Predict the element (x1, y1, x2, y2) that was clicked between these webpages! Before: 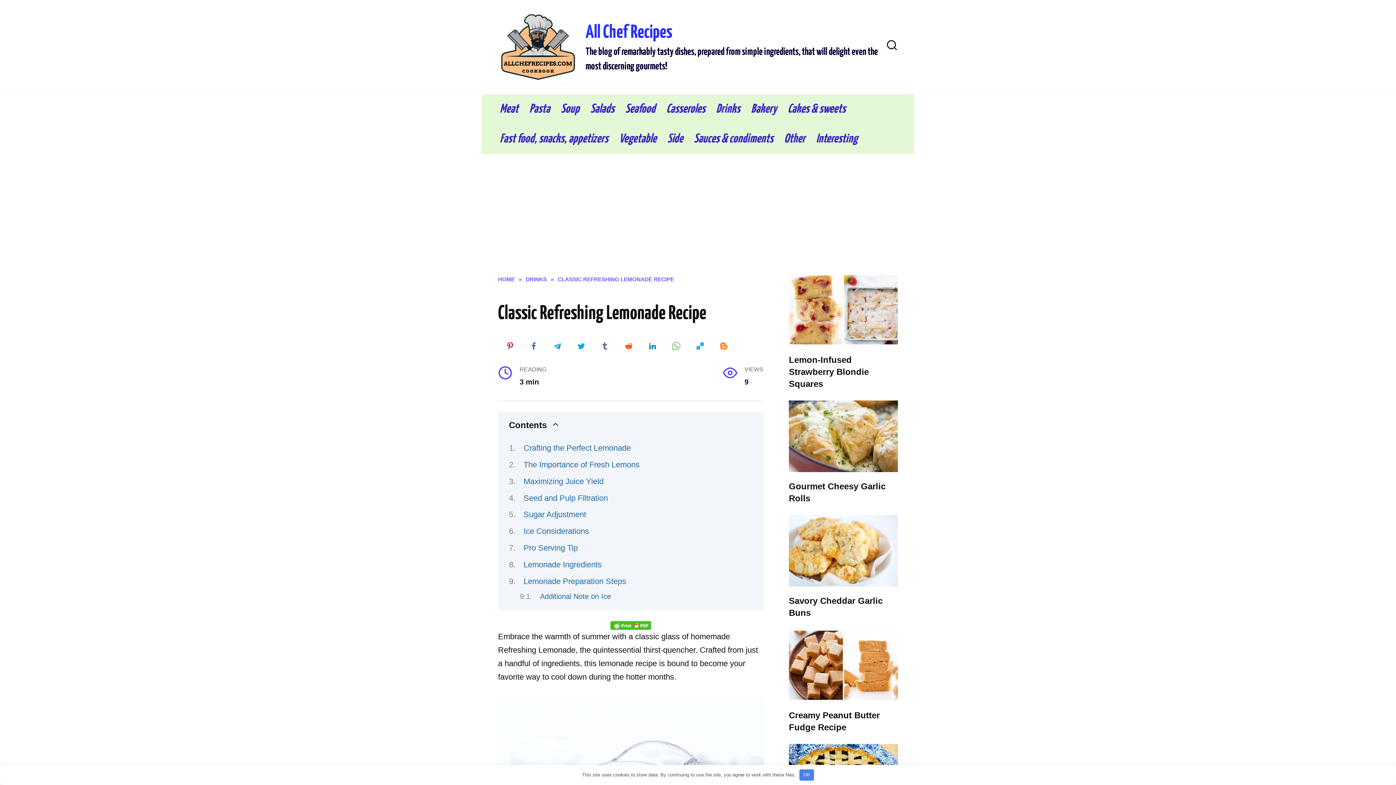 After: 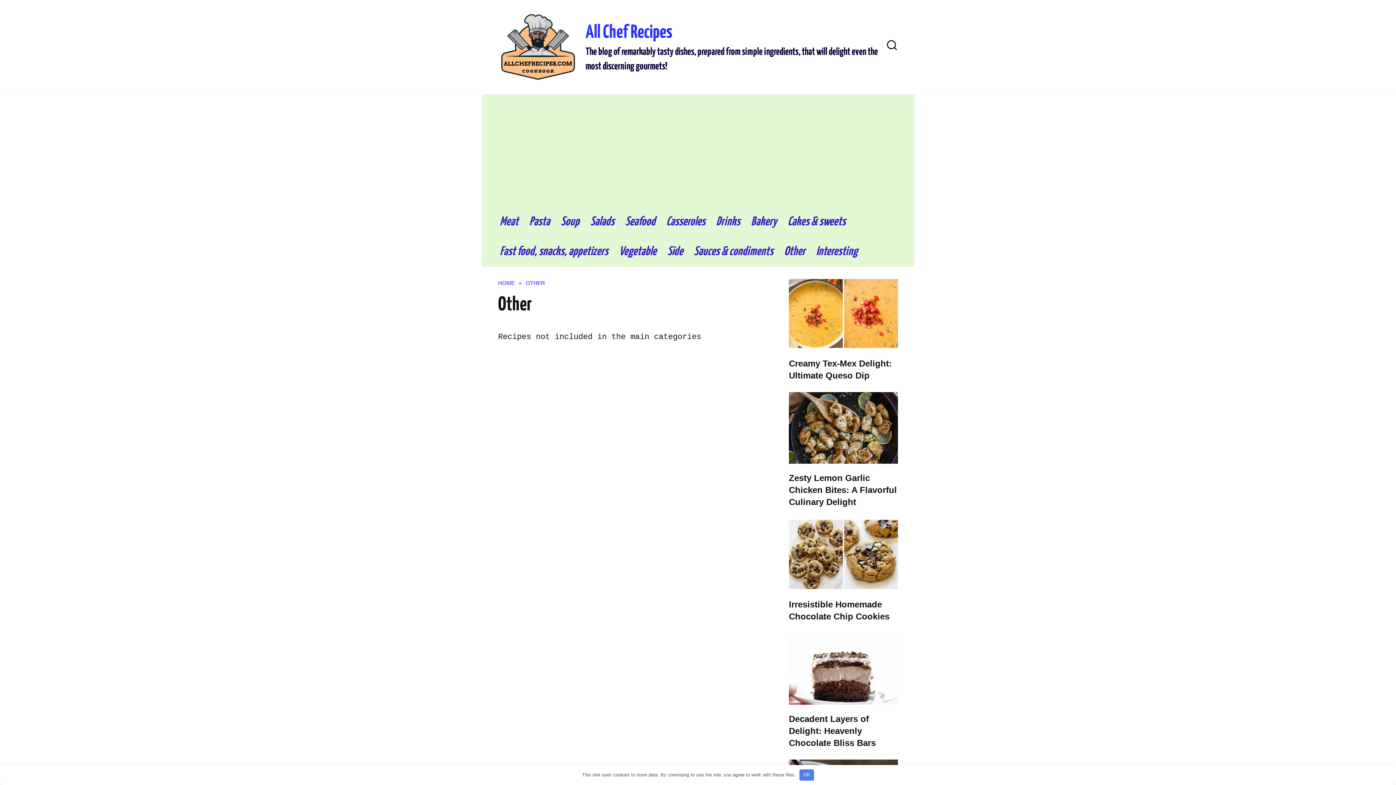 Action: label: Other bbox: (778, 124, 810, 154)